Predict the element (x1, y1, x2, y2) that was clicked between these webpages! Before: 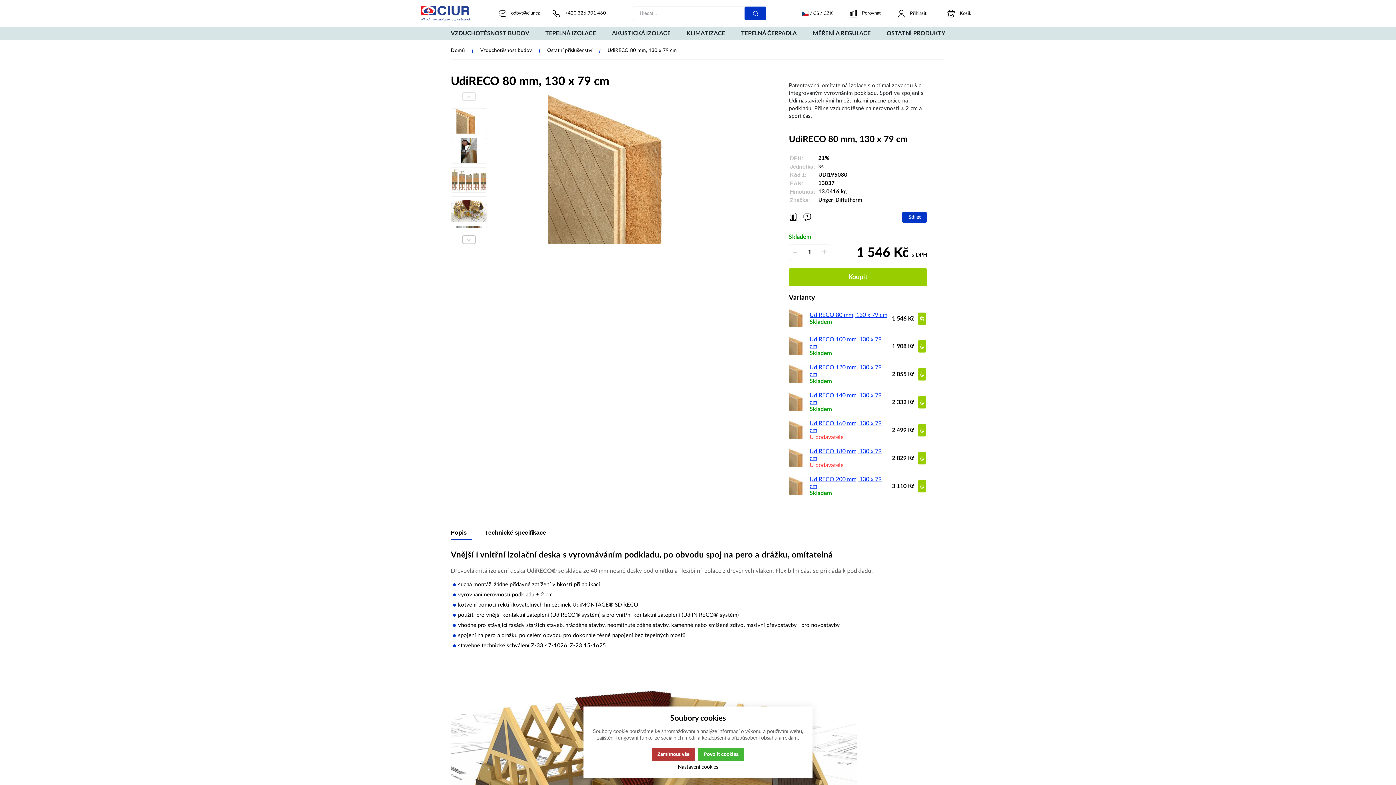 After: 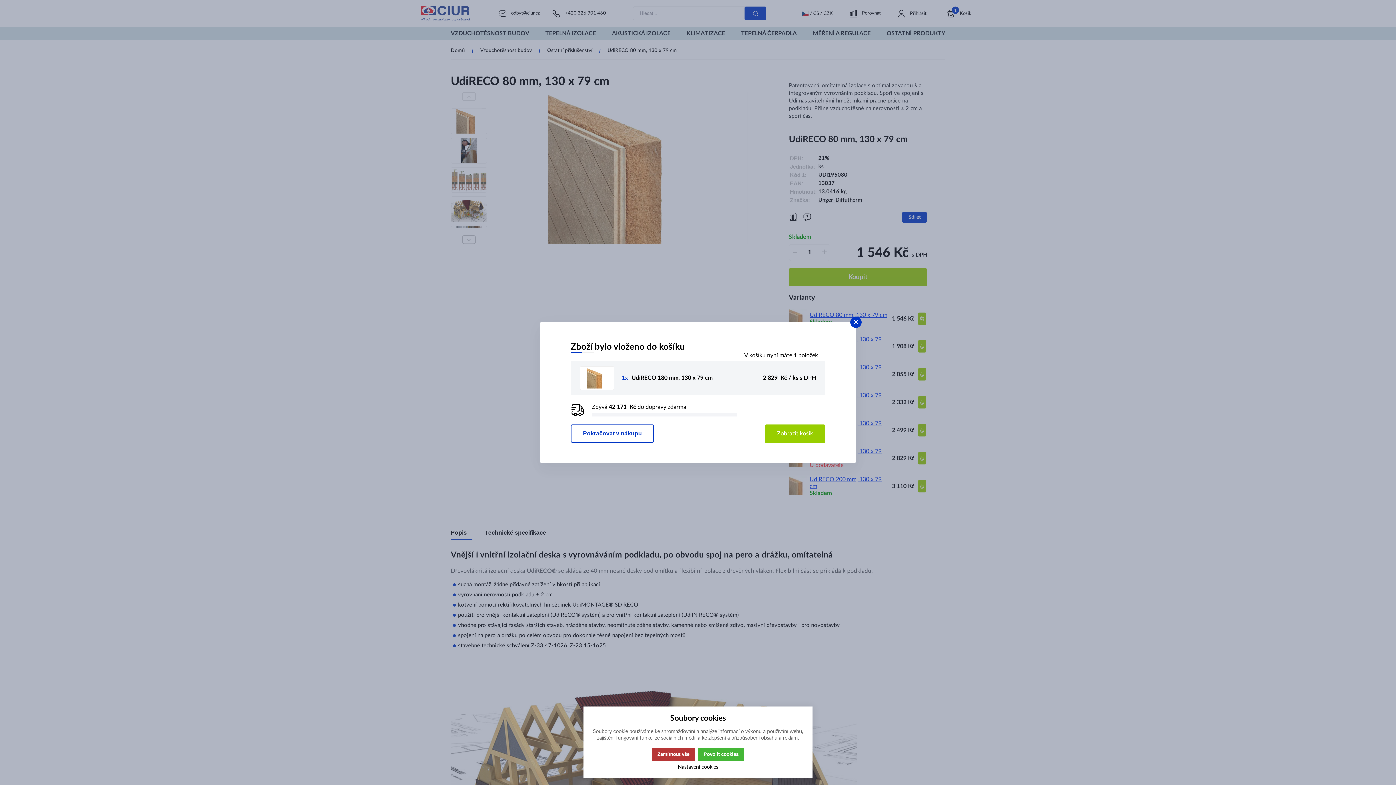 Action: bbox: (918, 452, 926, 464) label: Koupit